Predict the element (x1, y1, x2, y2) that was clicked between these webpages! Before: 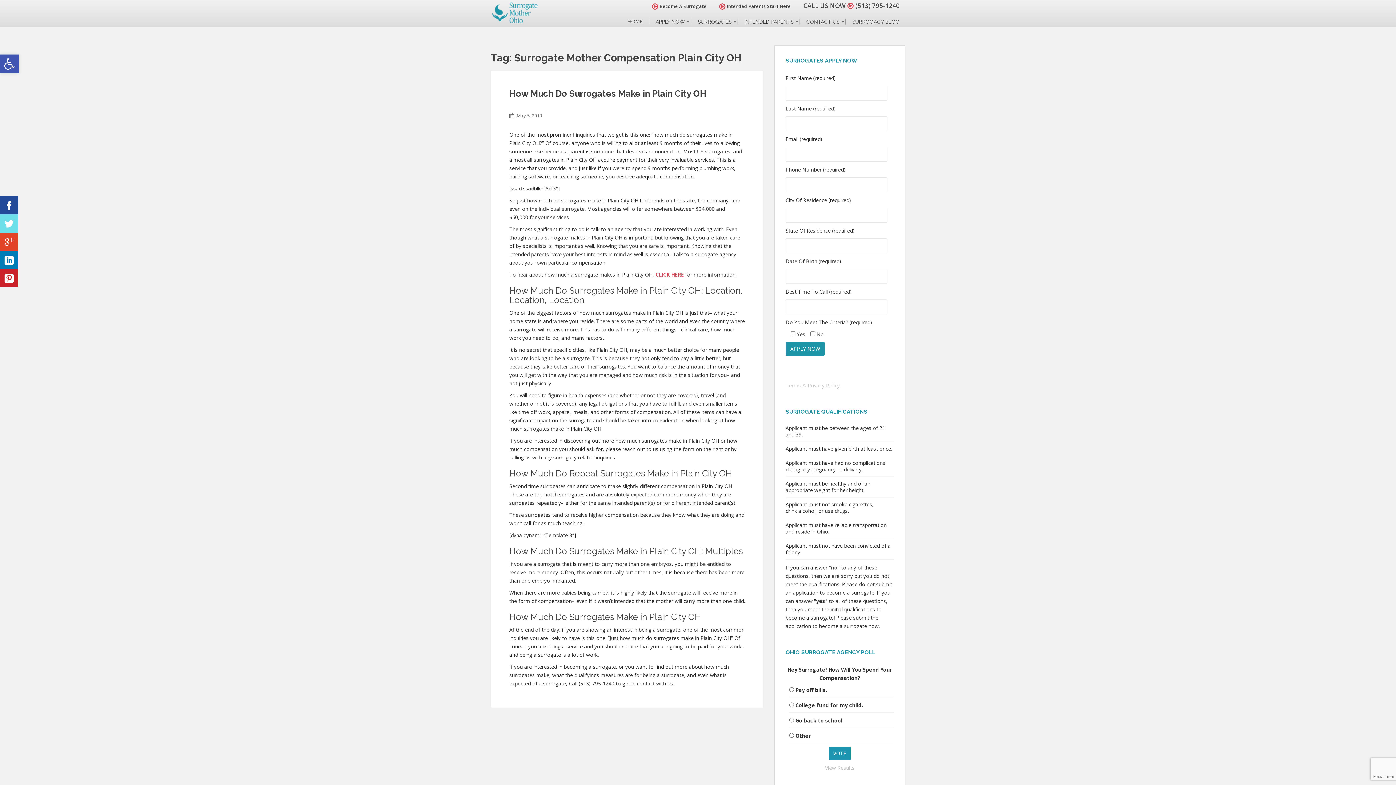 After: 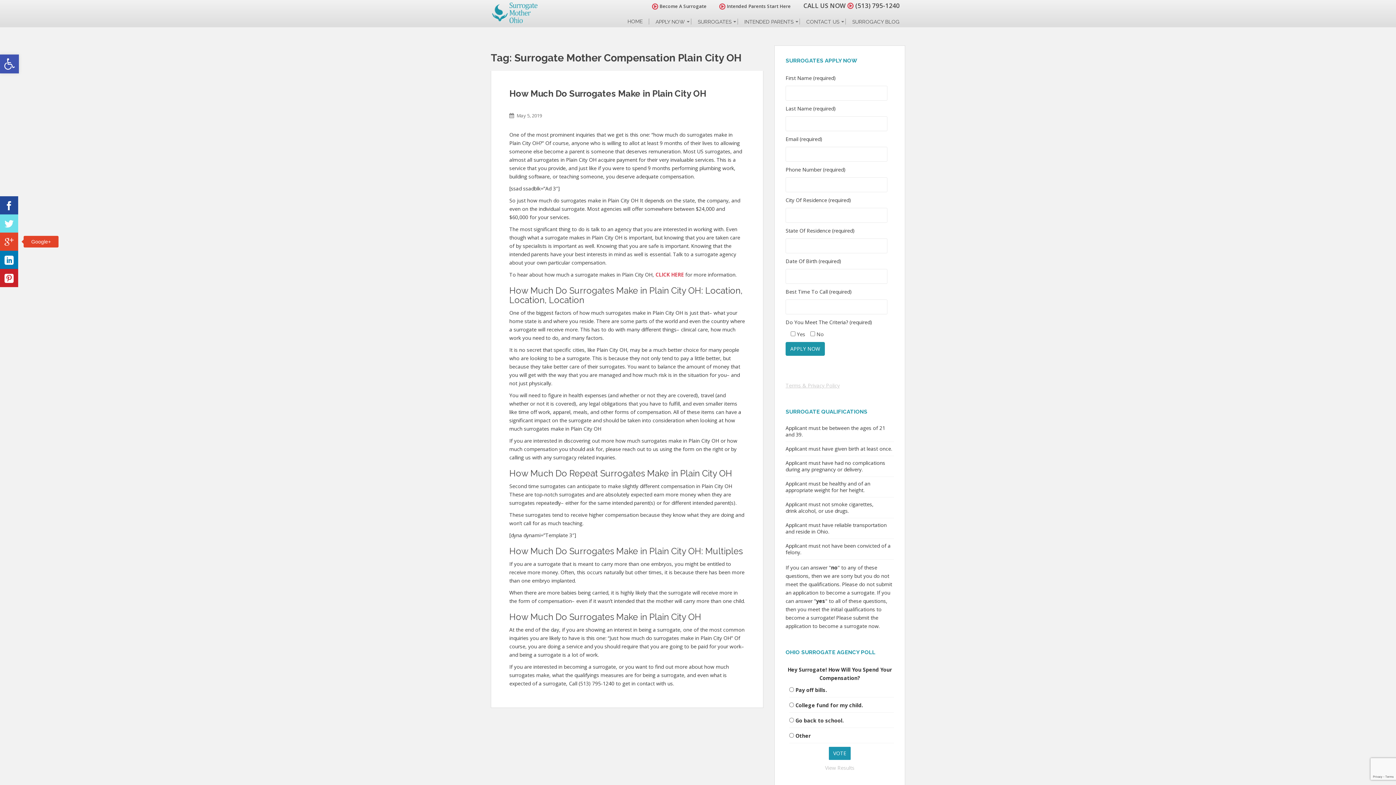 Action: bbox: (0, 232, 18, 250) label: Google+